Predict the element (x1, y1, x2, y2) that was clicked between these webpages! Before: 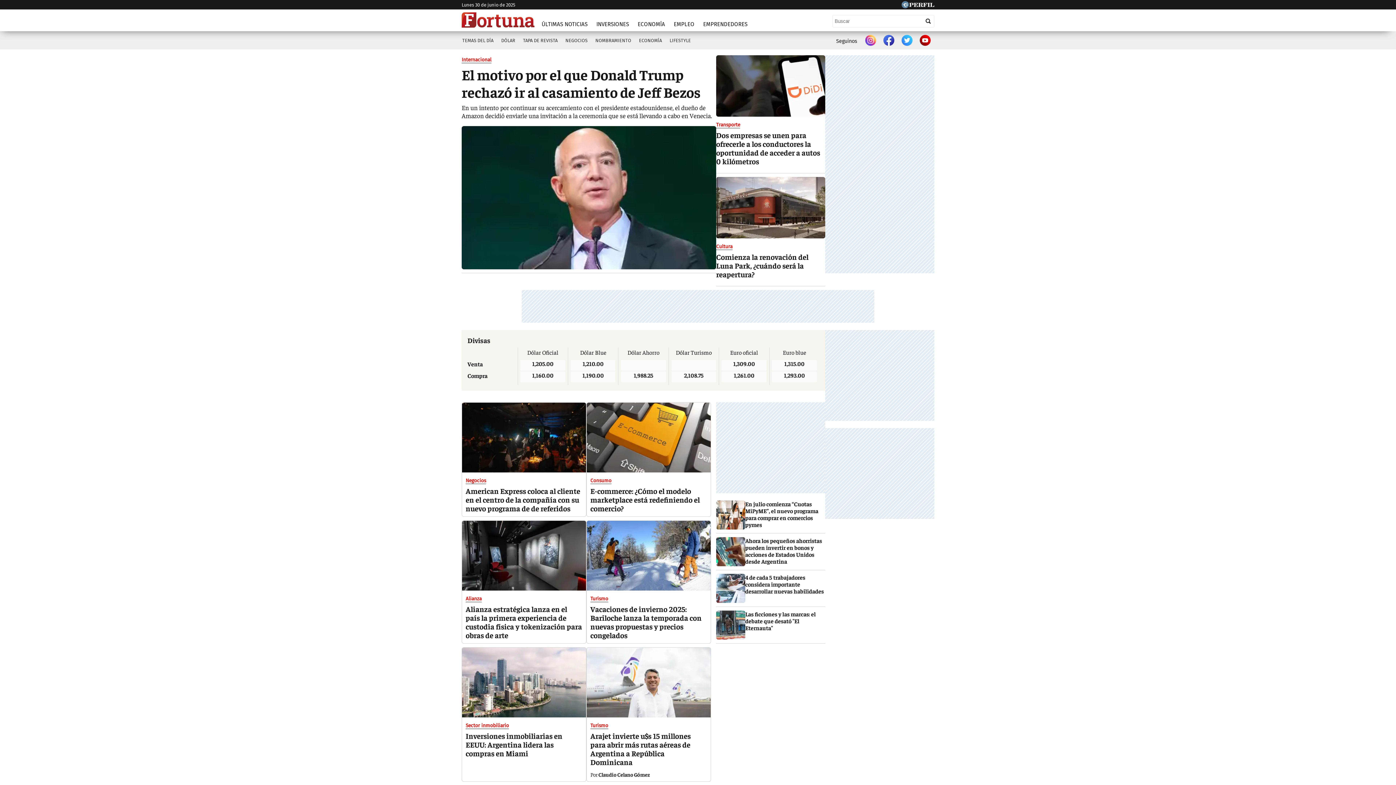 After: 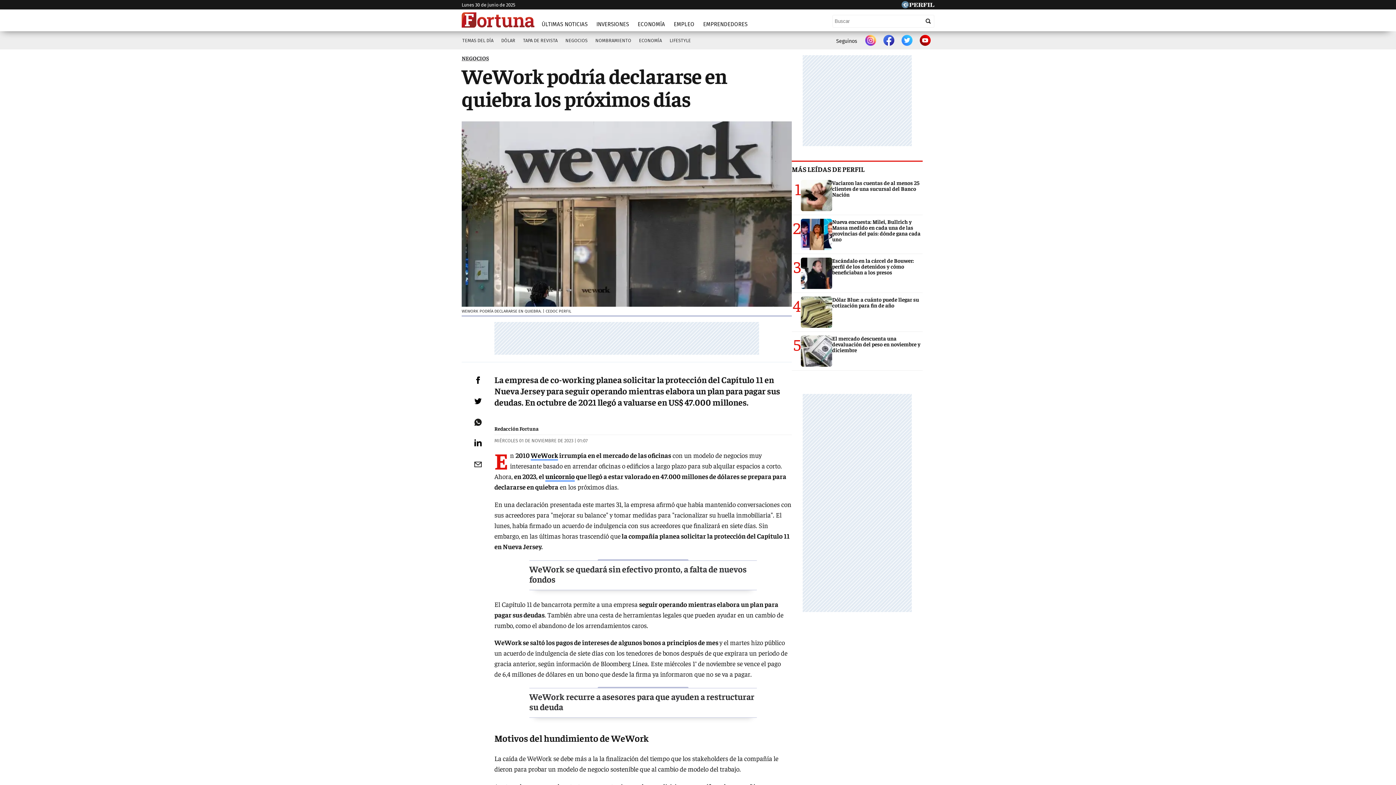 Action: label: NEGOCIOS bbox: (561, 34, 591, 46)